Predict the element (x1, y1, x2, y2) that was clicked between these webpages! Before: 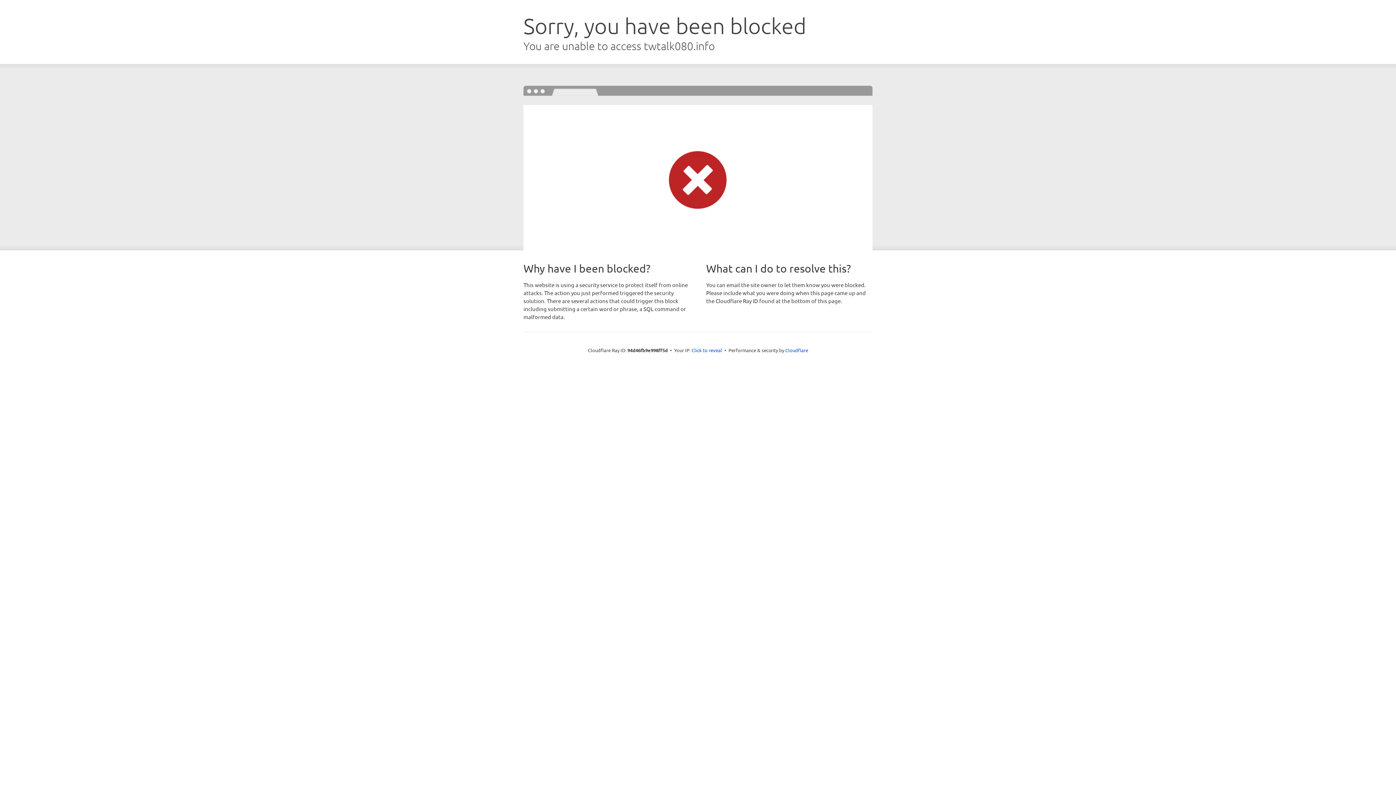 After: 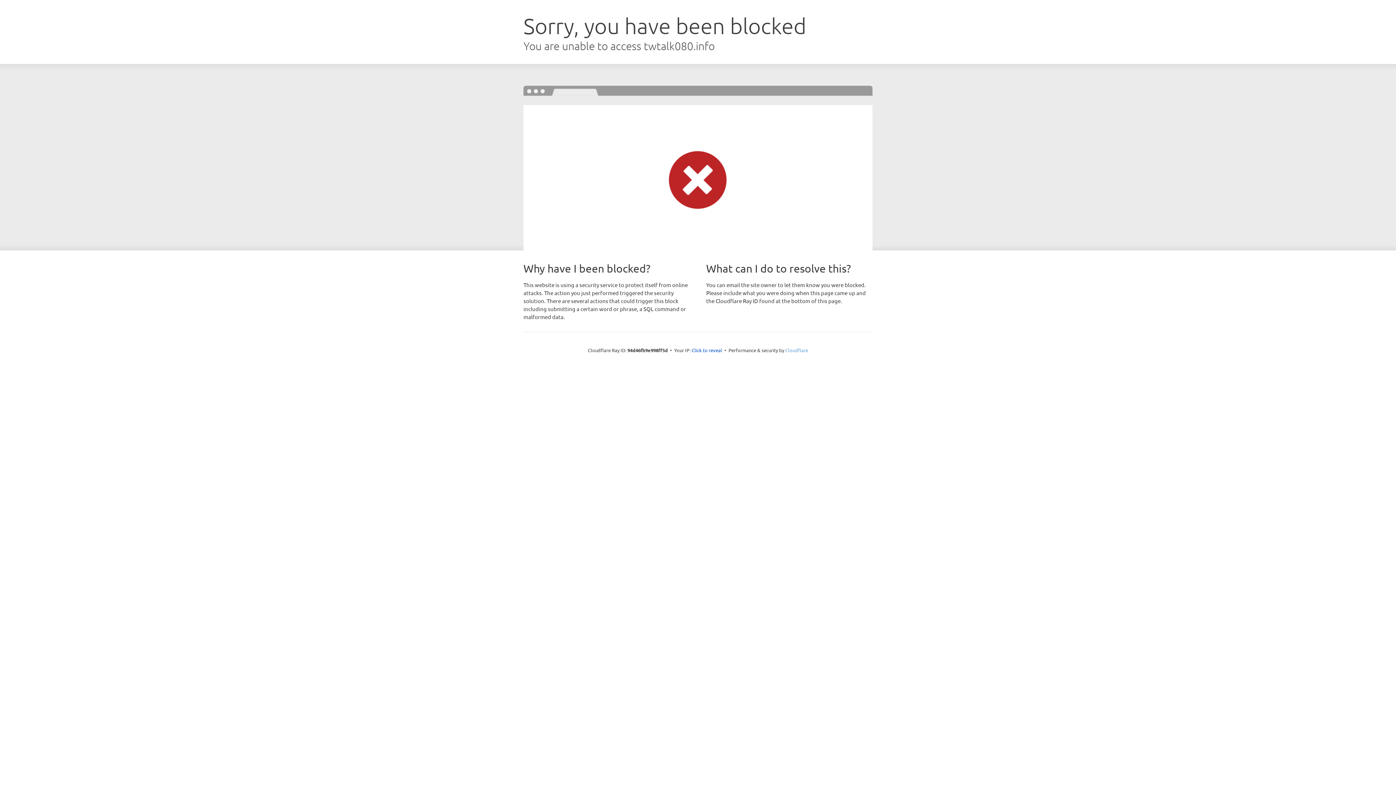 Action: label: Cloudflare bbox: (785, 347, 808, 353)